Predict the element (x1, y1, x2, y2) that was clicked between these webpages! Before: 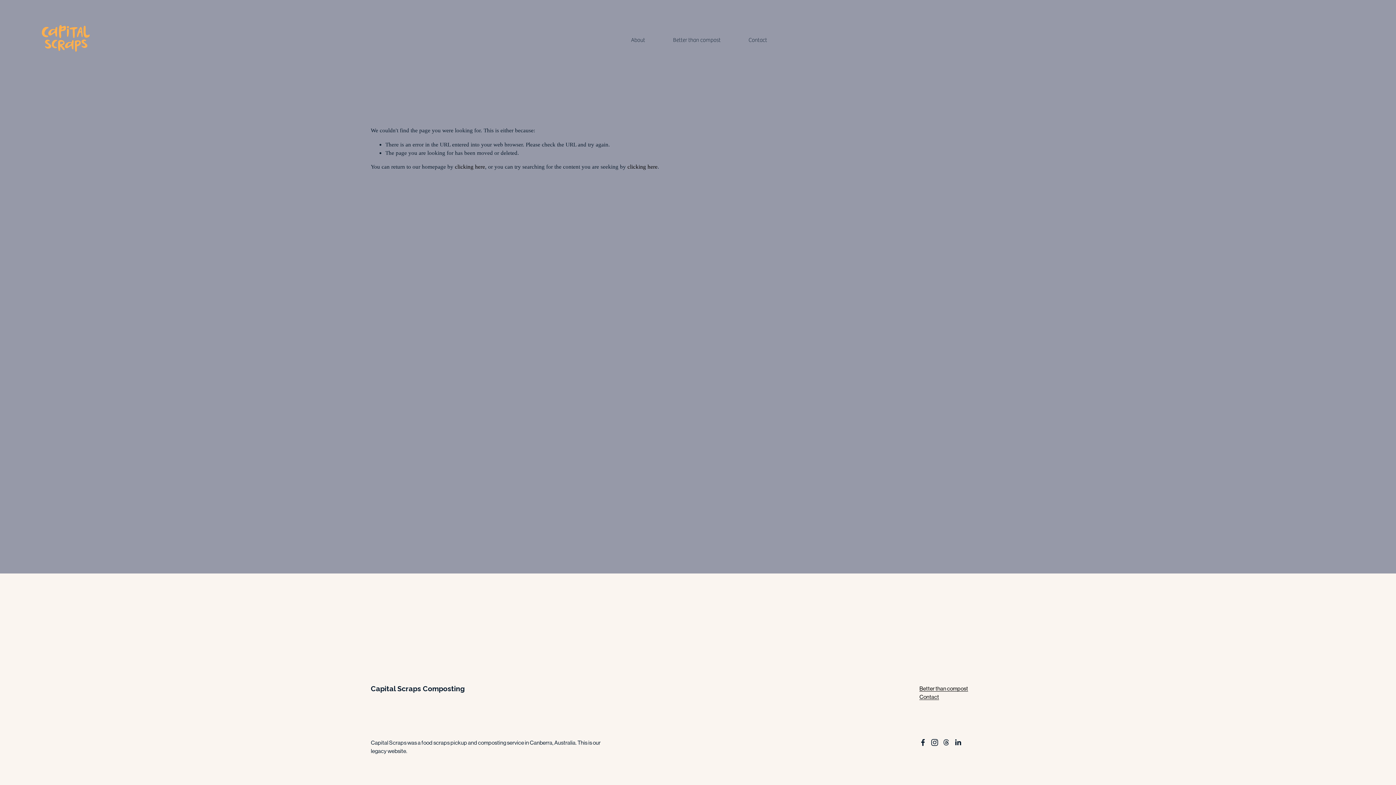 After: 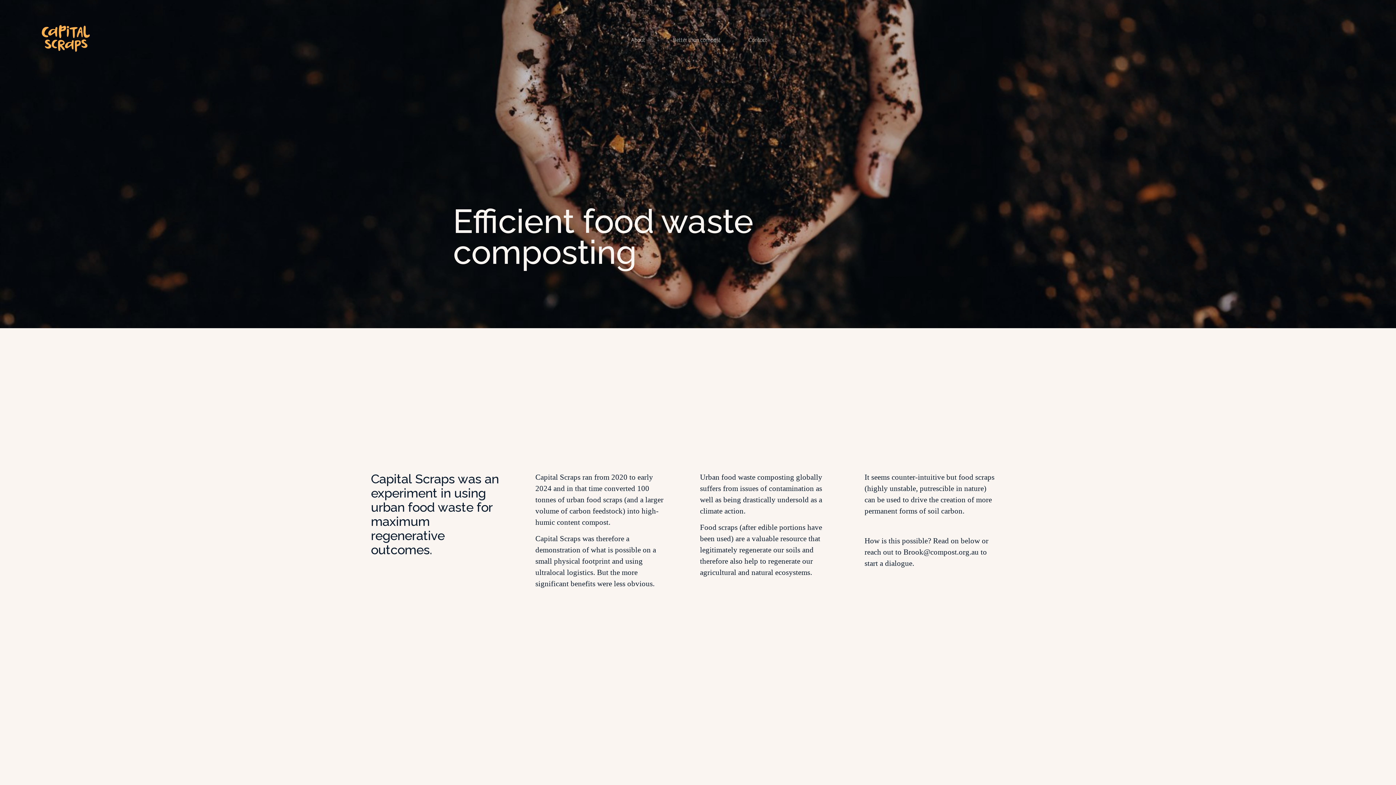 Action: bbox: (455, 163, 485, 169) label: clicking here